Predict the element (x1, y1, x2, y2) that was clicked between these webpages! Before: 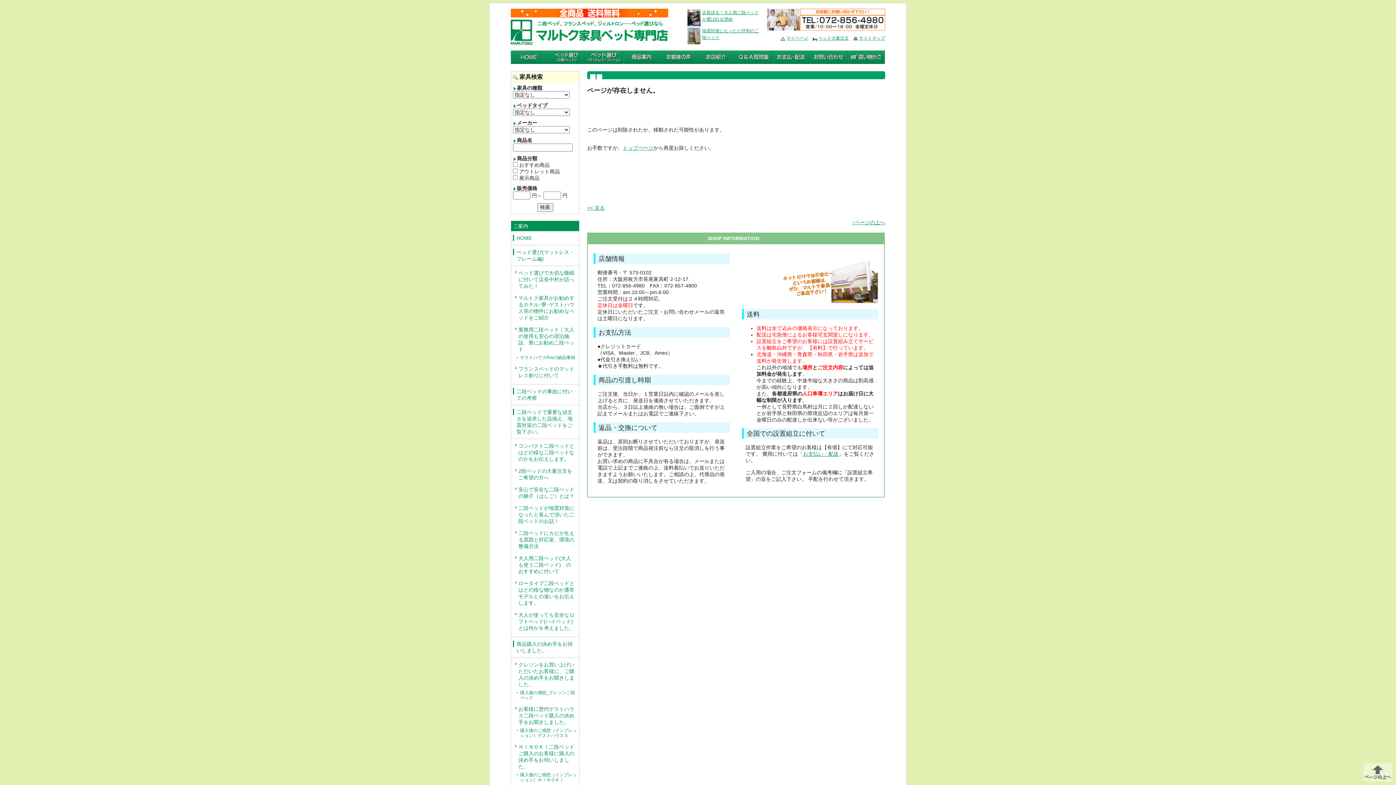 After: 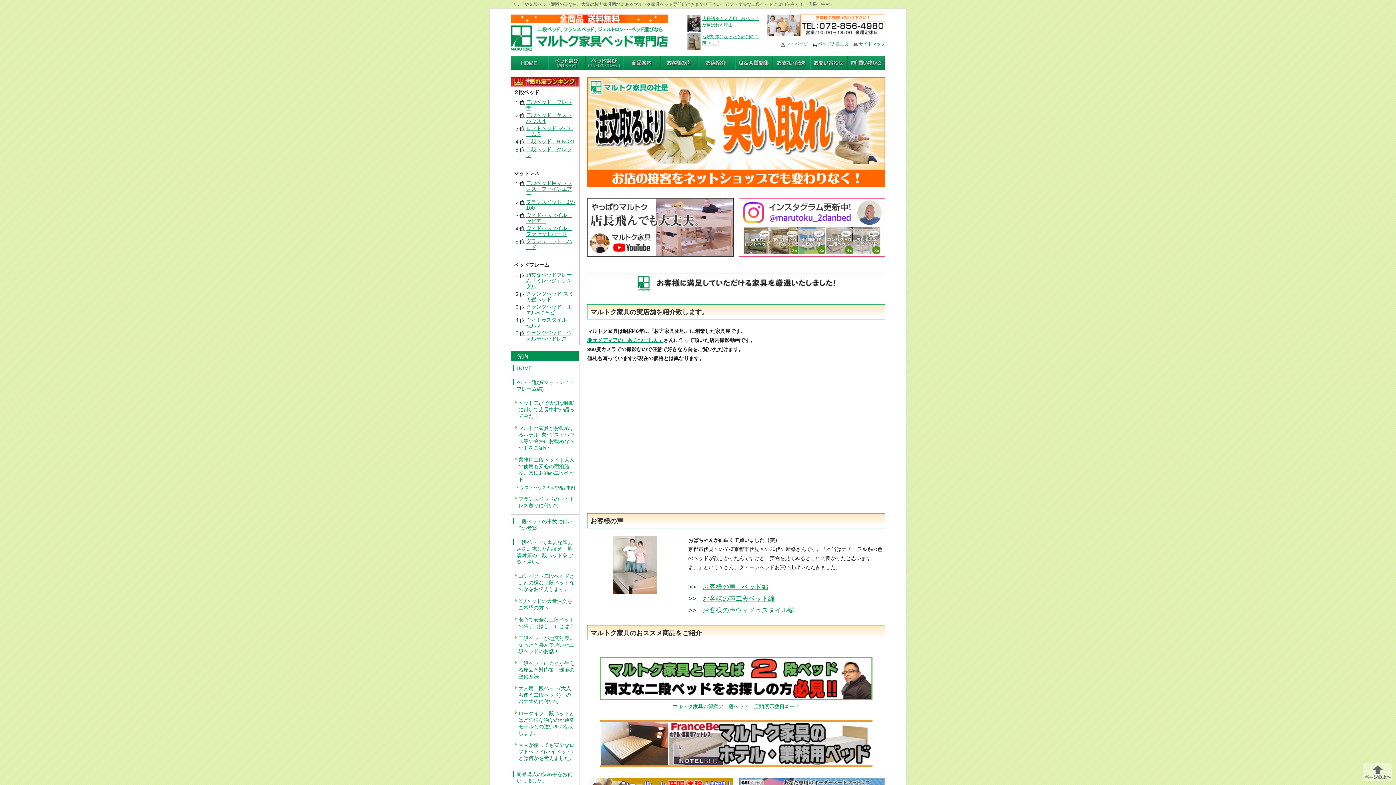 Action: bbox: (510, 53, 548, 59)